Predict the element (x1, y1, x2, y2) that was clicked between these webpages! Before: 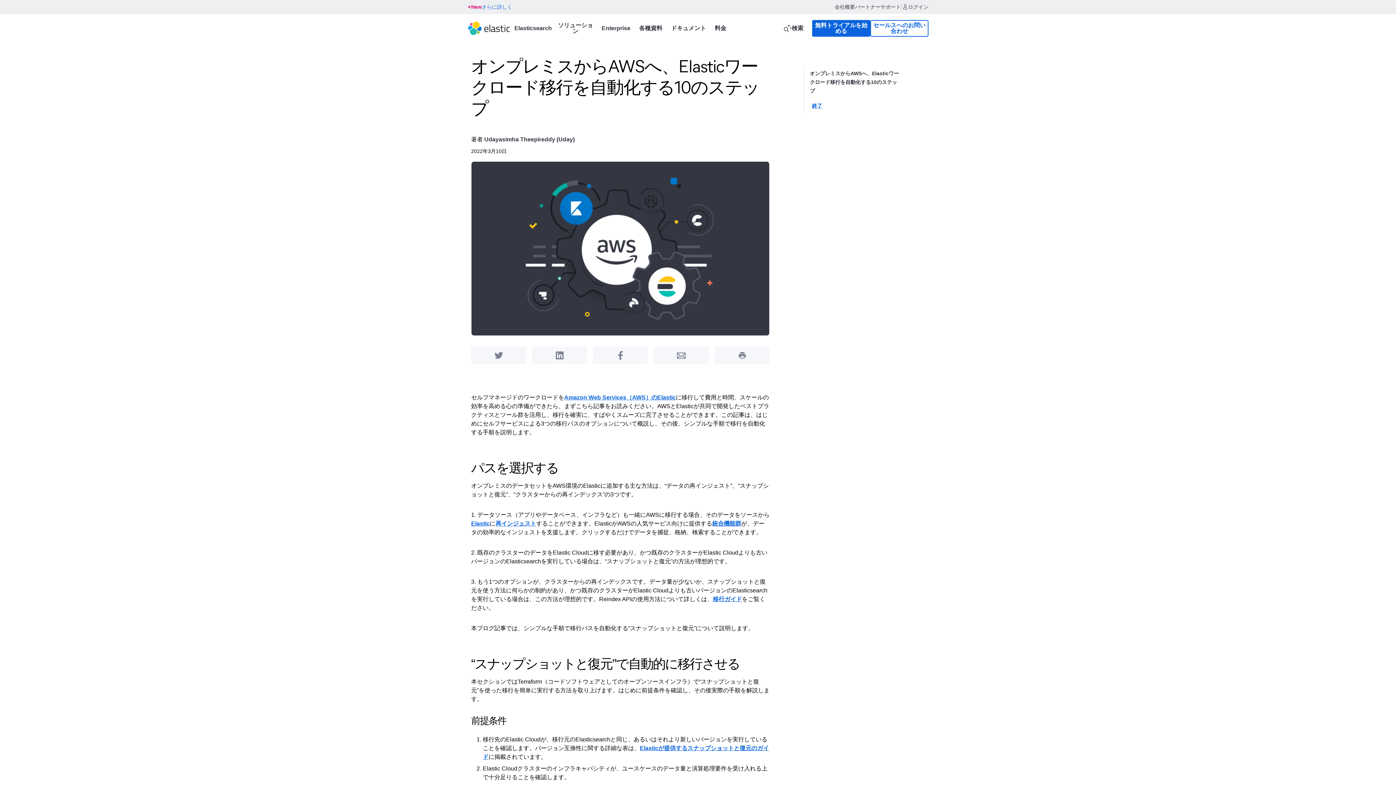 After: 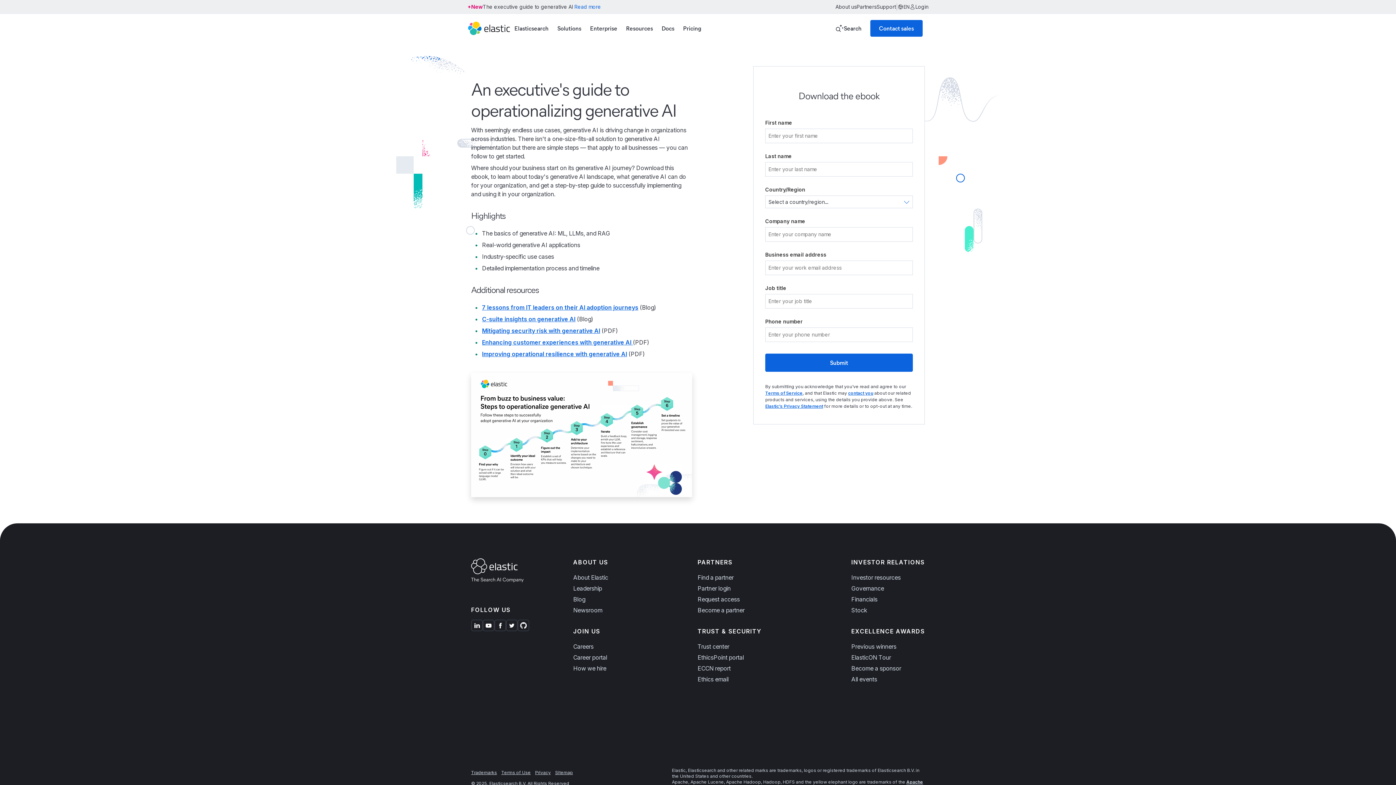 Action: bbox: (481, 1, 512, 12) label: さらに詳しく